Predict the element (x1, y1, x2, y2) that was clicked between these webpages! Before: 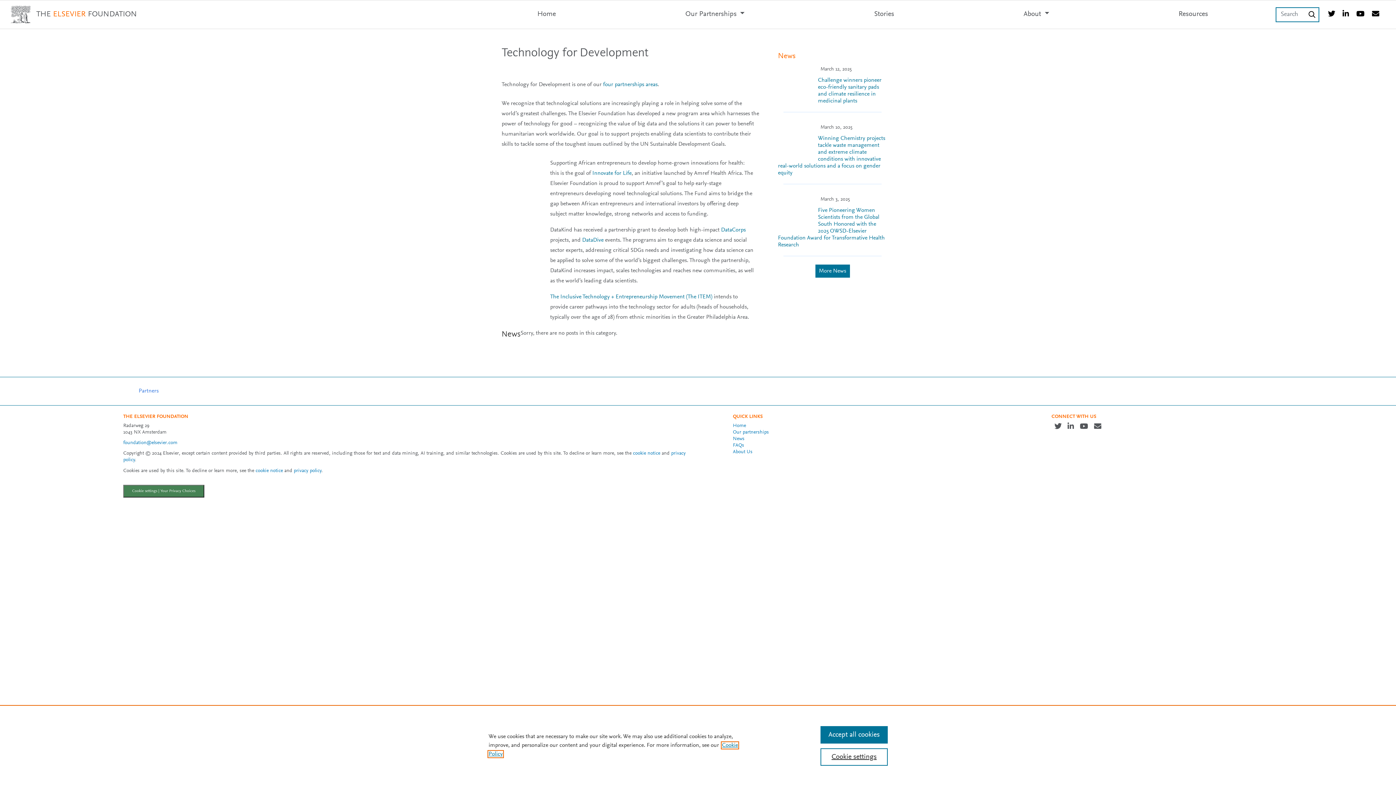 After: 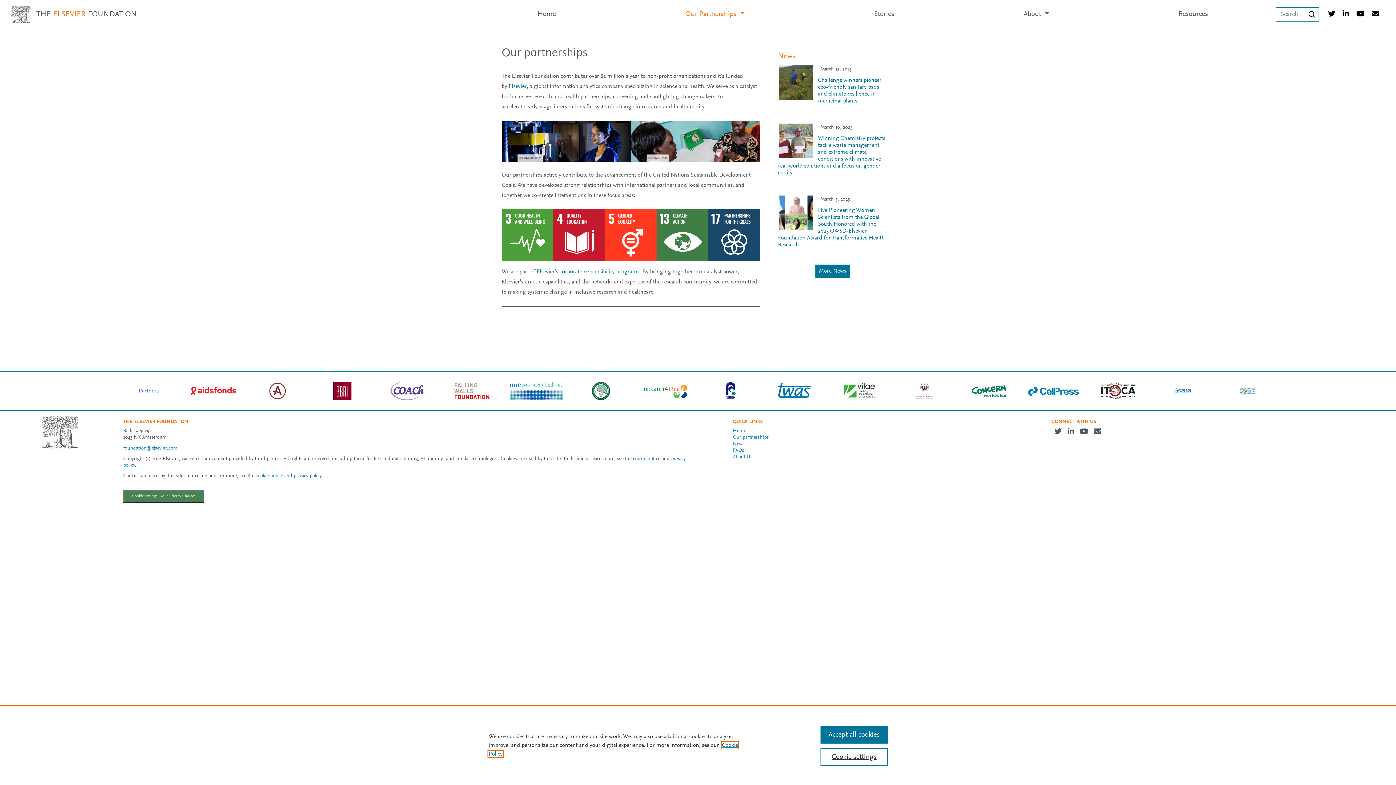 Action: bbox: (733, 430, 769, 435) label: Our partnerships